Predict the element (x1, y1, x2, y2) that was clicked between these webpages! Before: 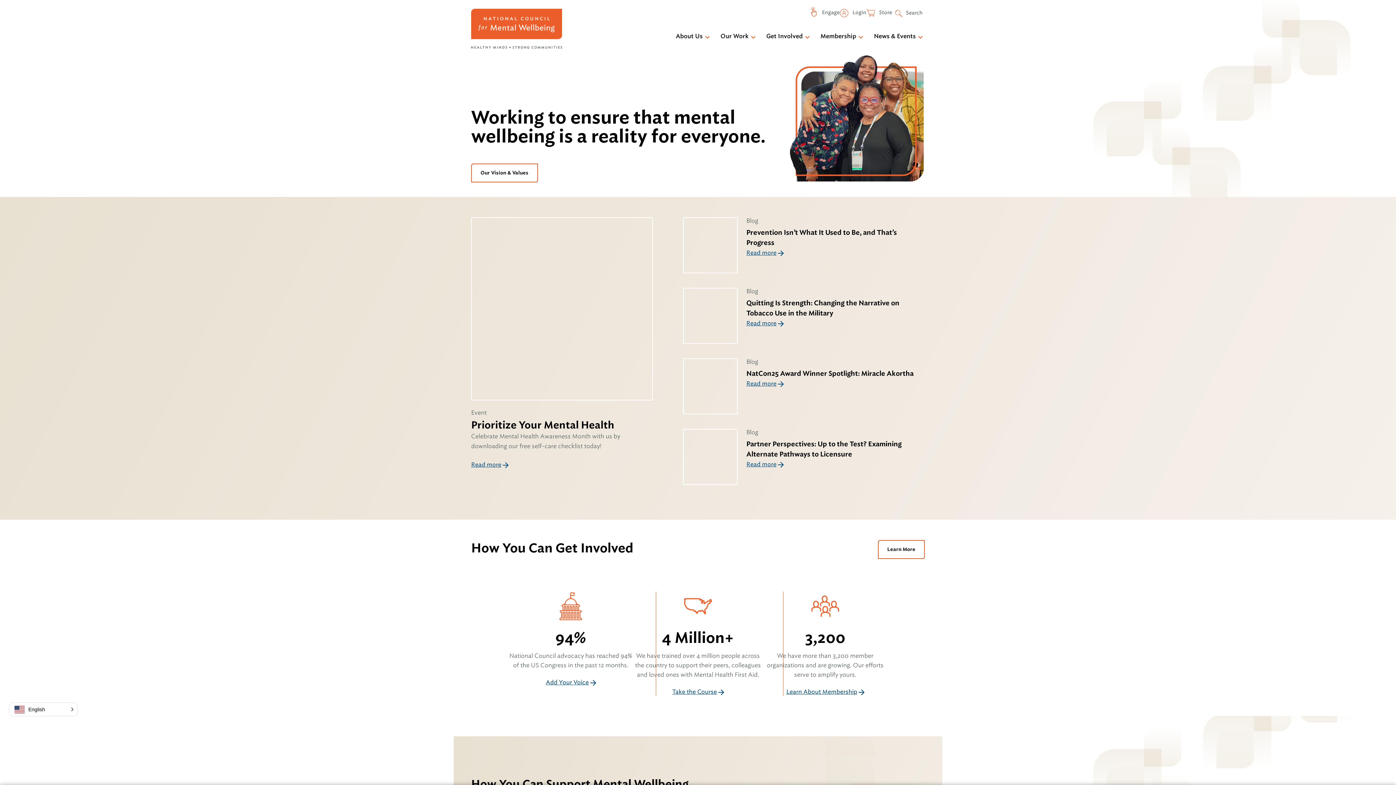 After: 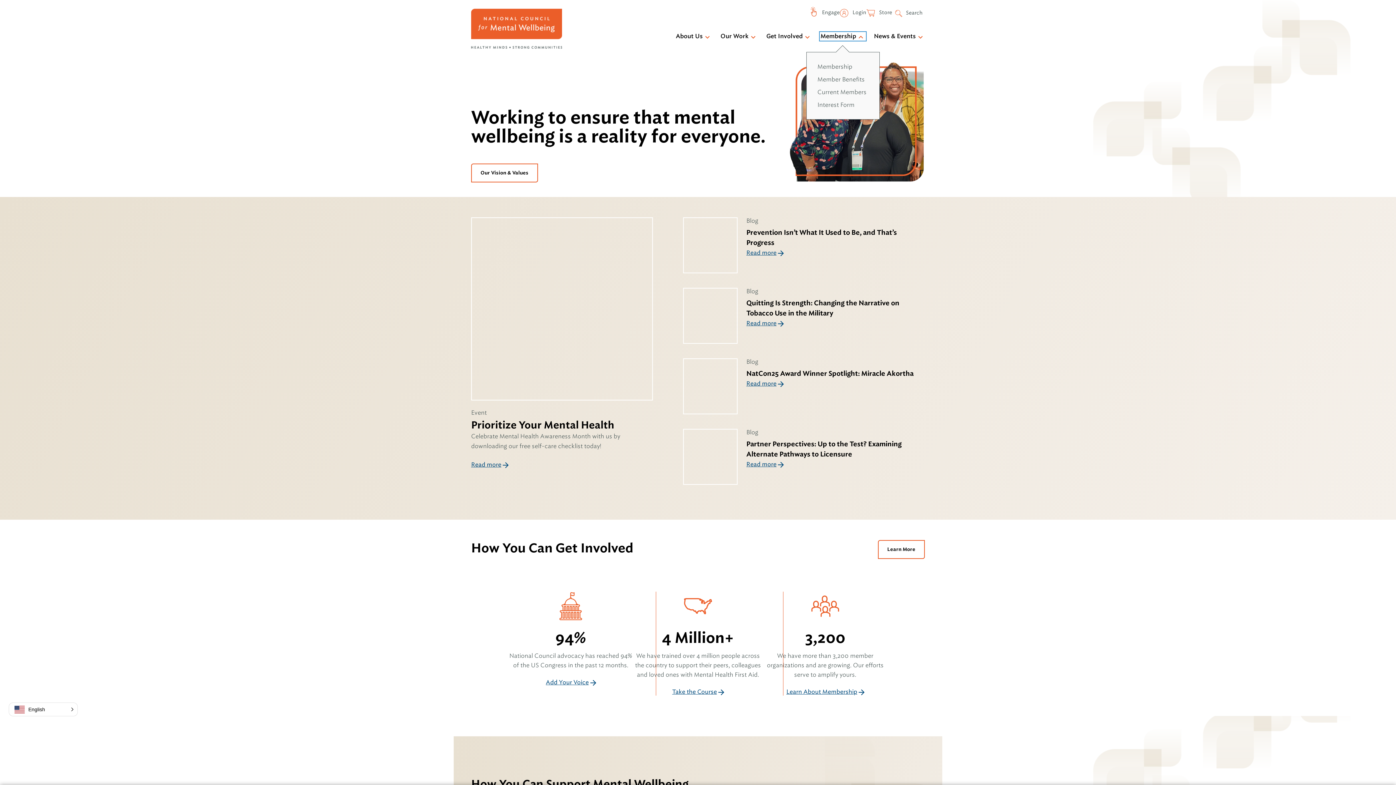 Action: bbox: (820, 32, 865, 40) label: Membership